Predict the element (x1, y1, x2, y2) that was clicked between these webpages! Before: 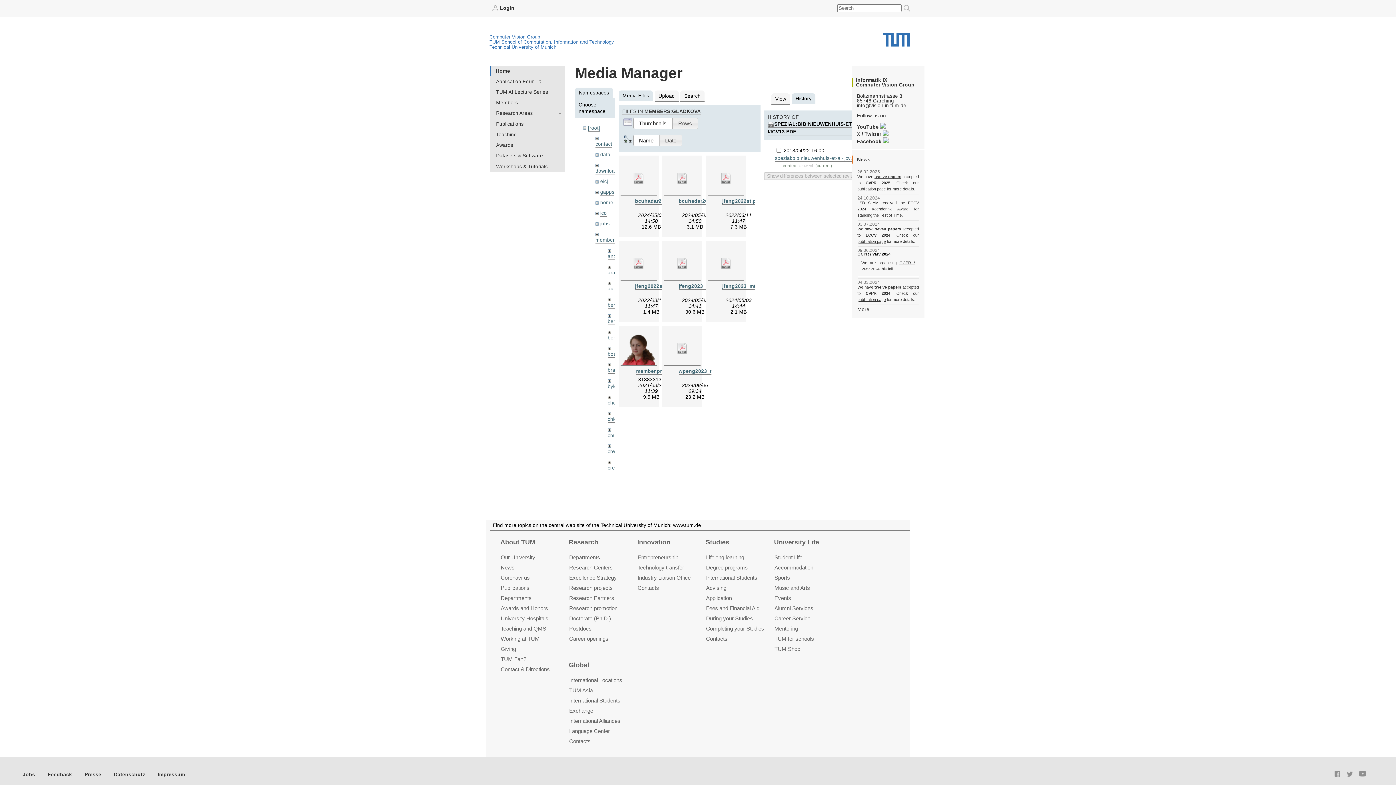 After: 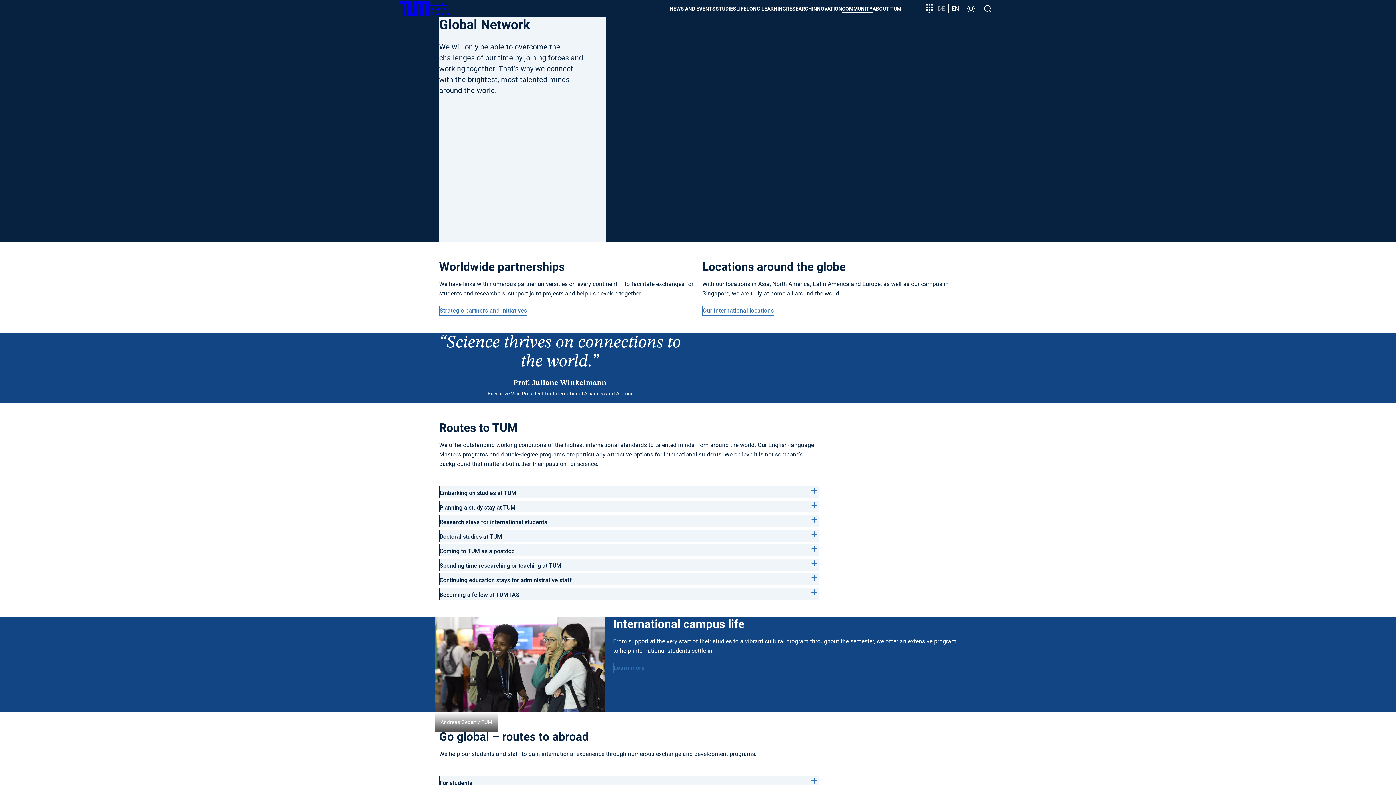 Action: bbox: (568, 660, 646, 670) label: Global